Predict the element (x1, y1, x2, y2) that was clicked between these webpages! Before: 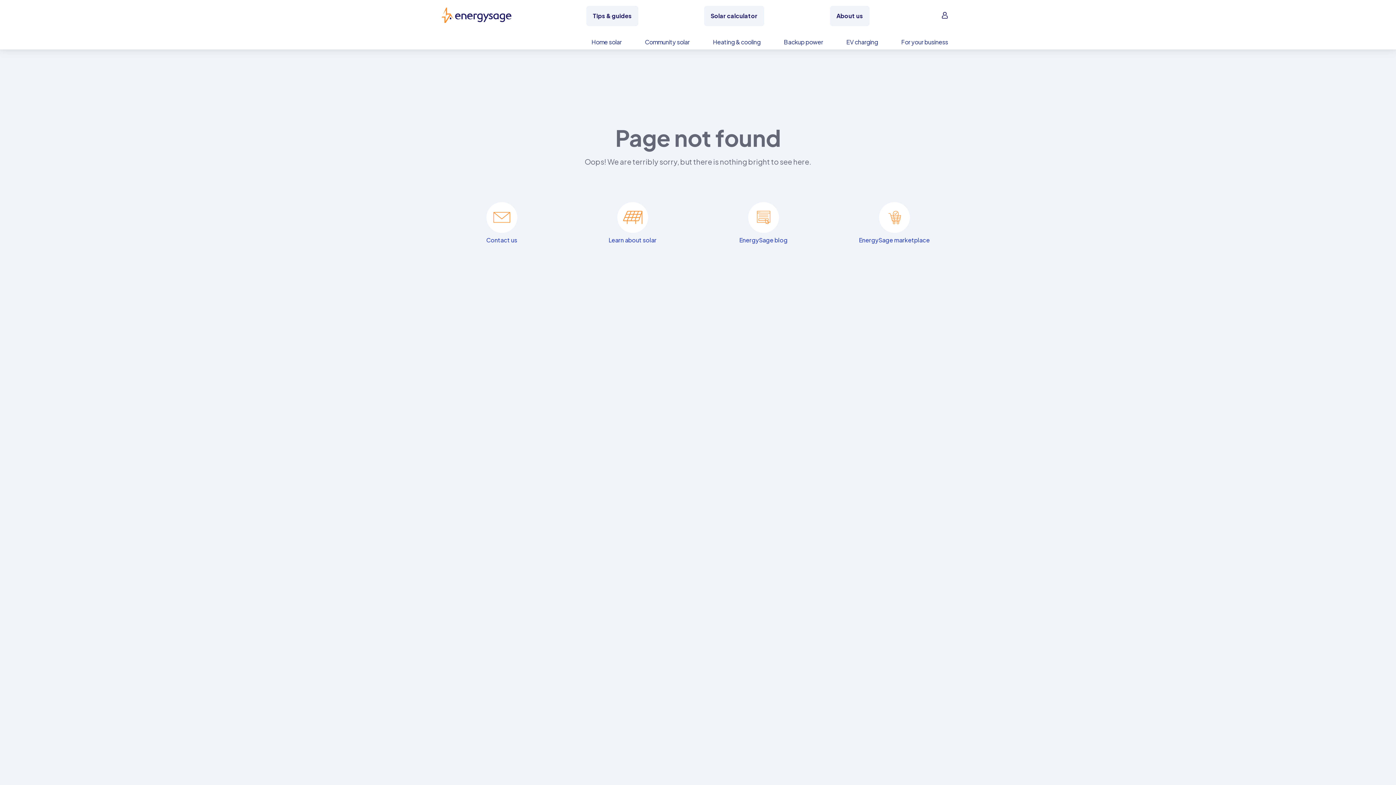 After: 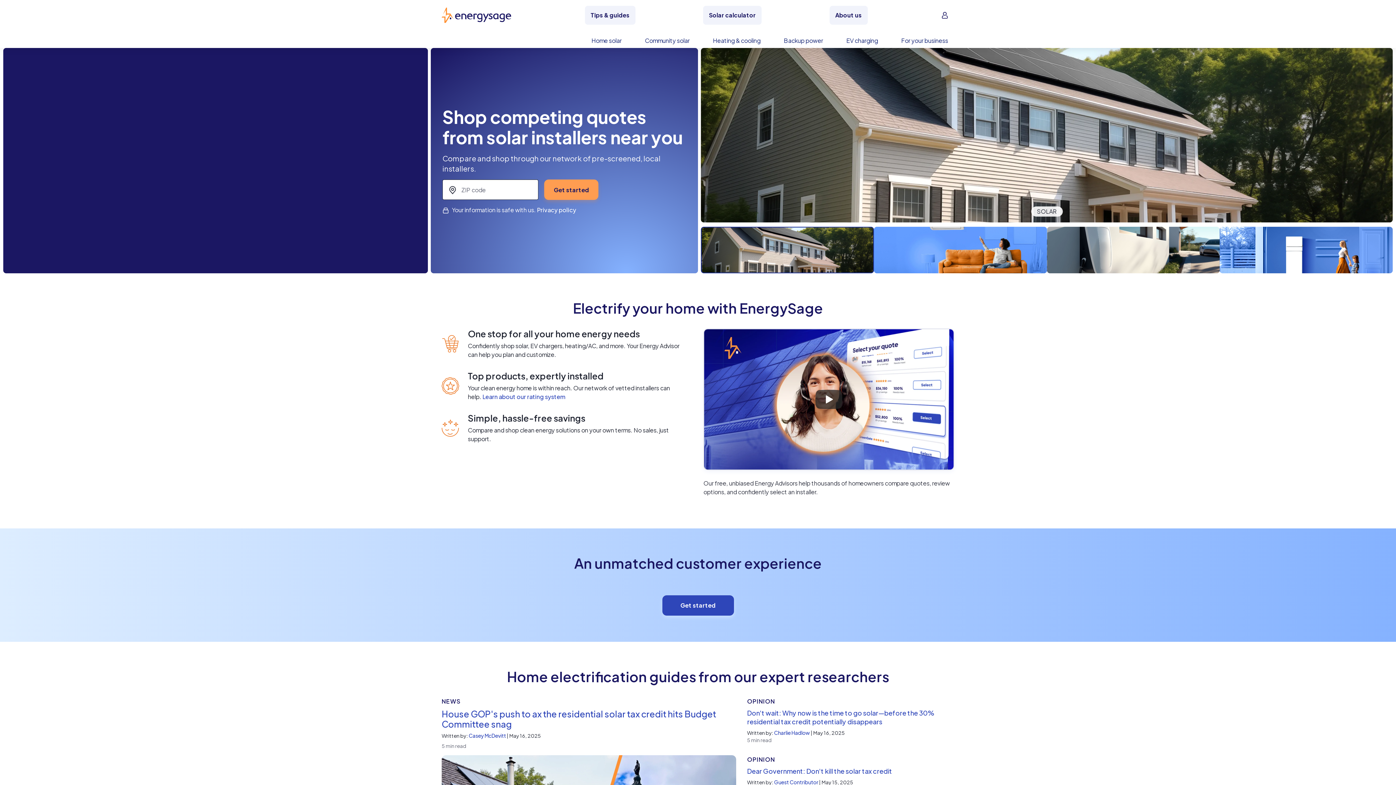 Action: bbox: (441, 0, 514, 24) label: EnergySage